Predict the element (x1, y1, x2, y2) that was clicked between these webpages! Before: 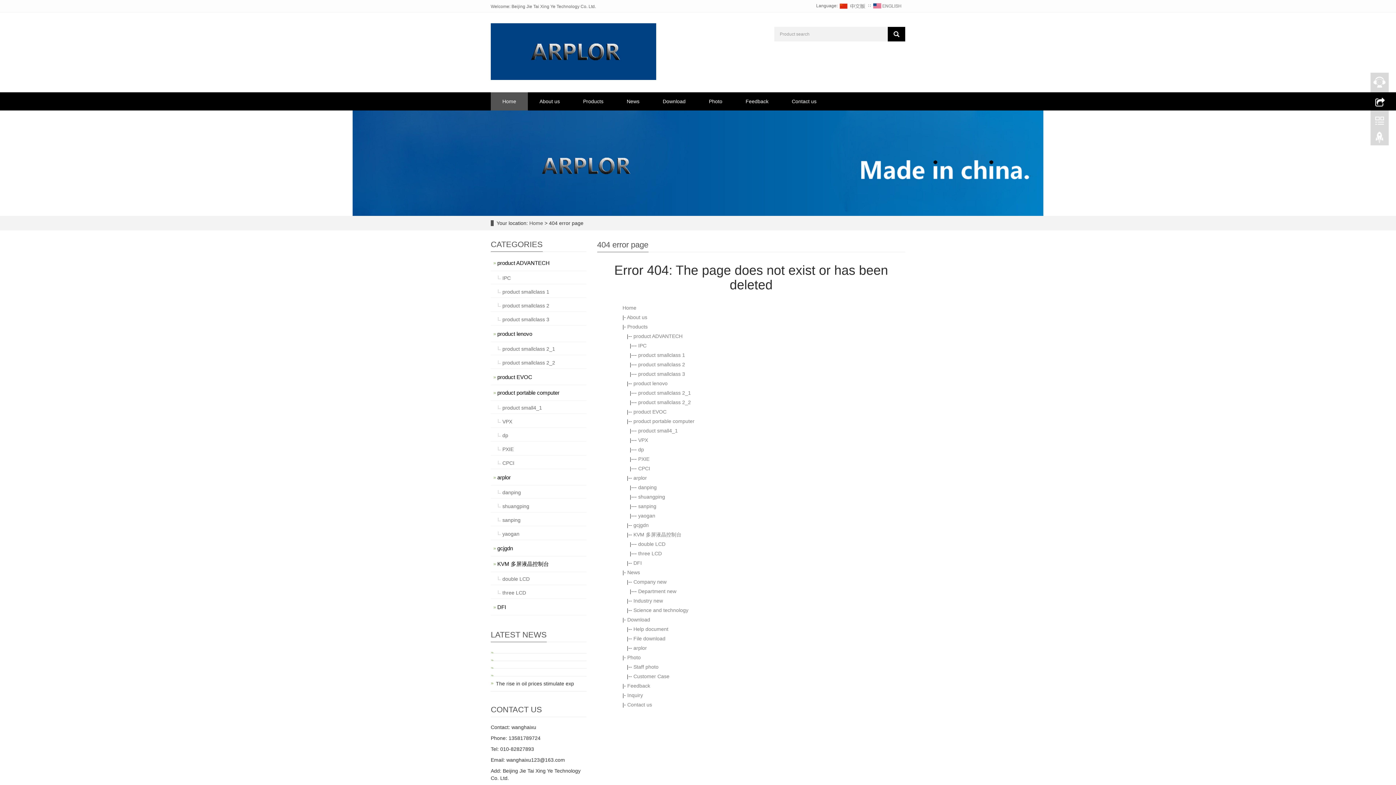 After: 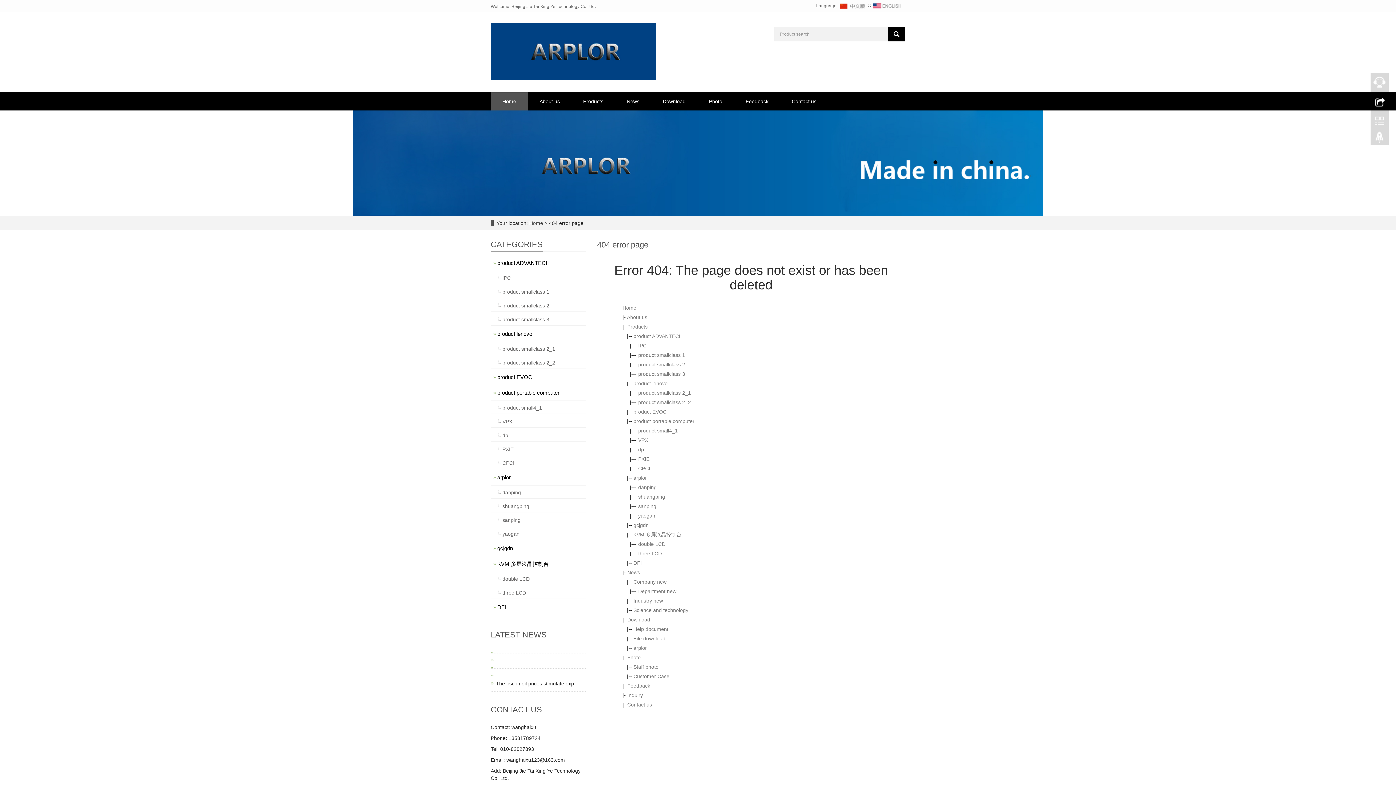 Action: label: KVM 多屏液晶控制台 bbox: (633, 532, 681, 537)